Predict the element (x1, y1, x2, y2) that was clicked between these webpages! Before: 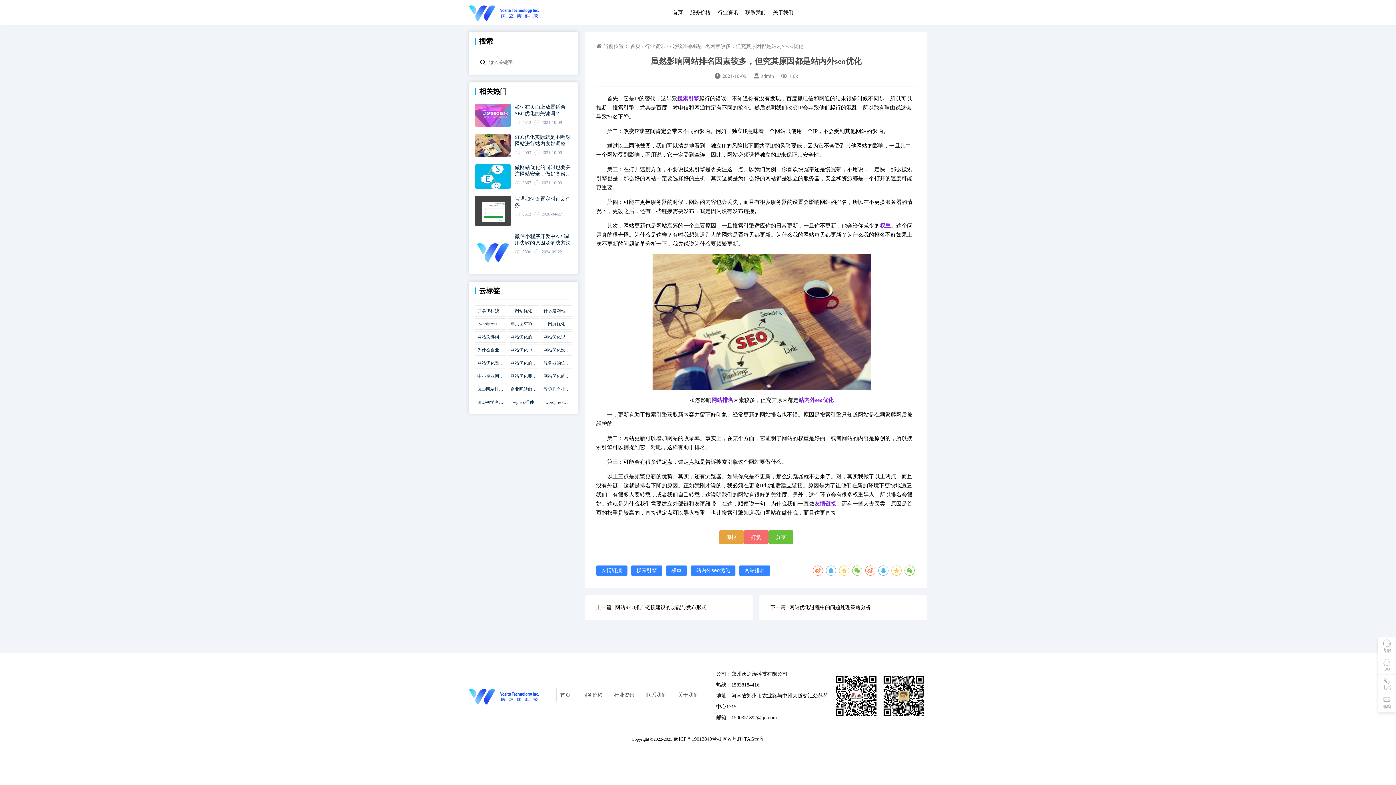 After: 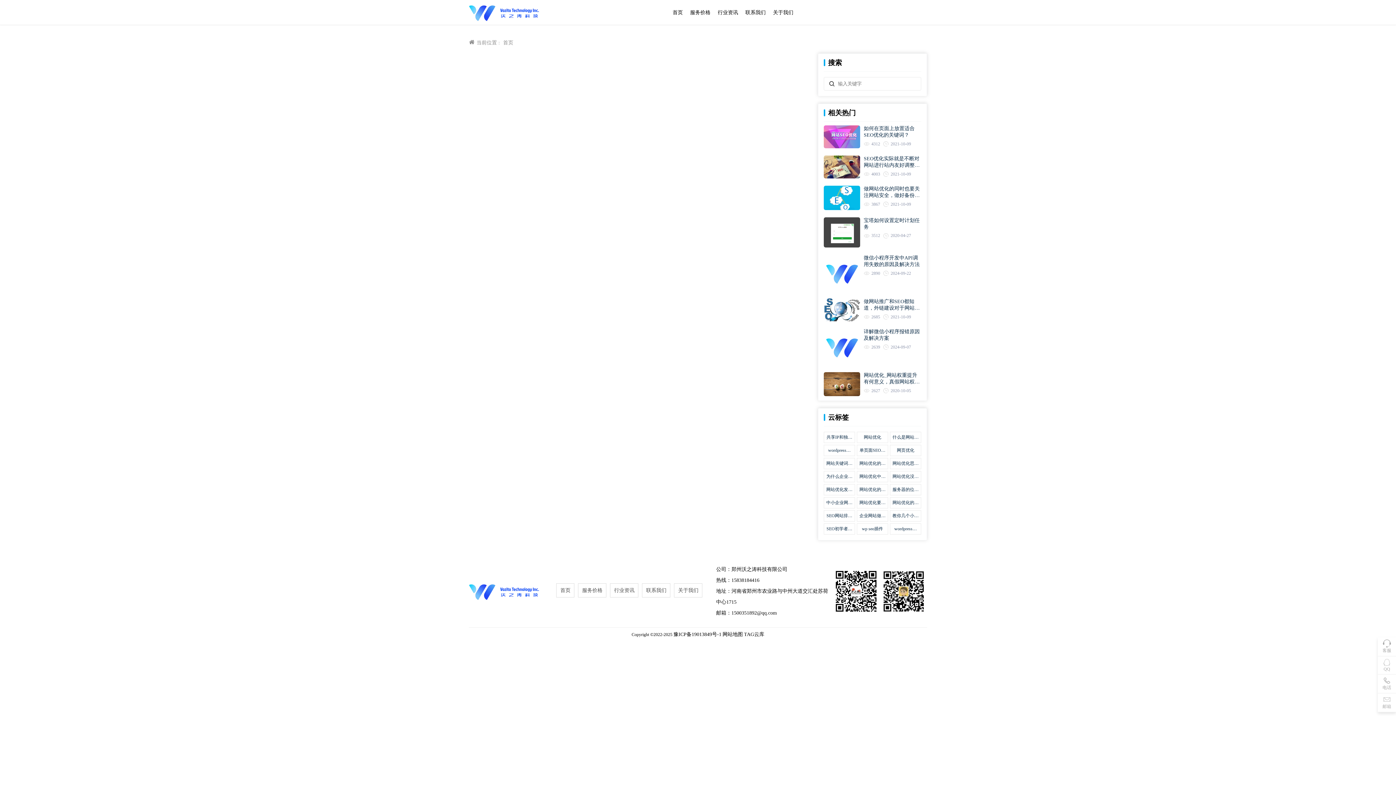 Action: bbox: (543, 399, 569, 405) label: wordpress插件安装方法